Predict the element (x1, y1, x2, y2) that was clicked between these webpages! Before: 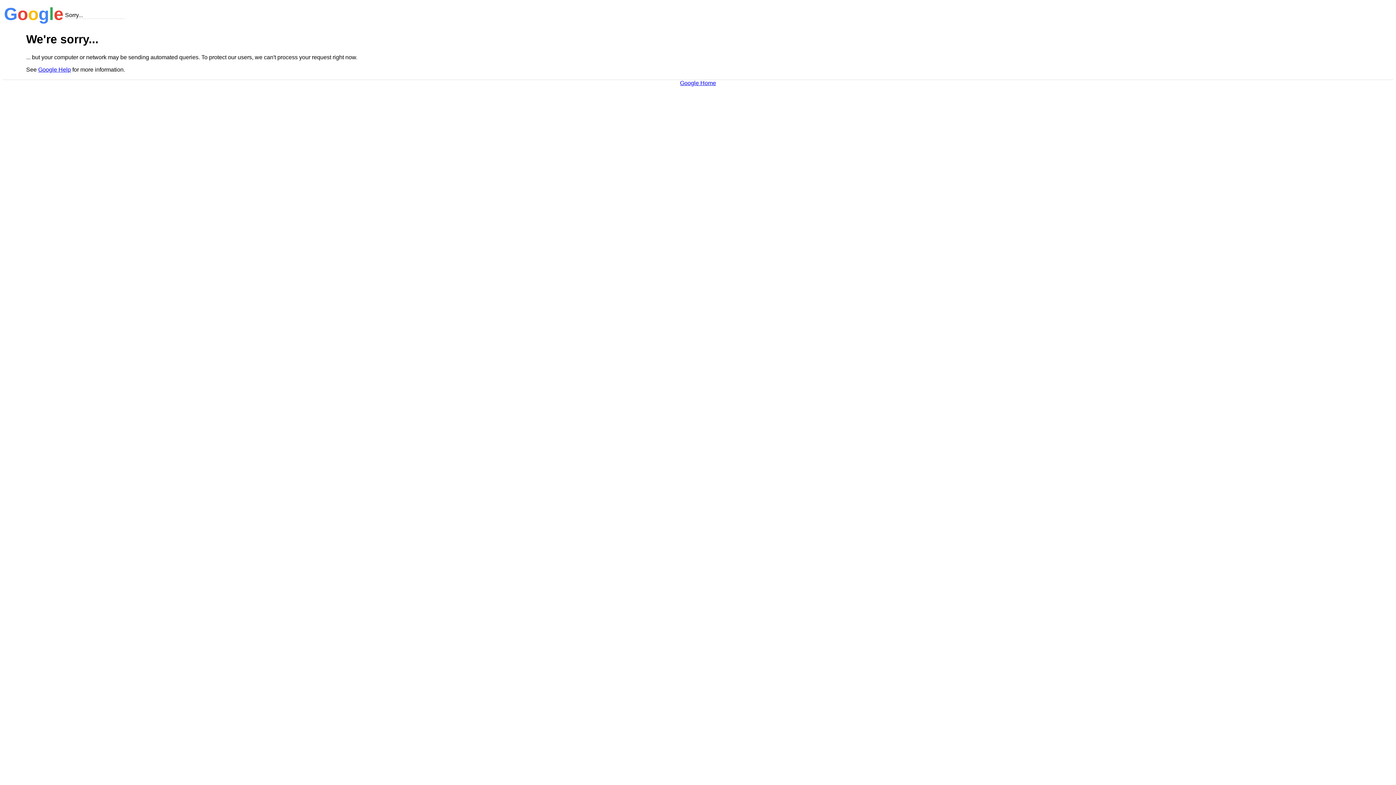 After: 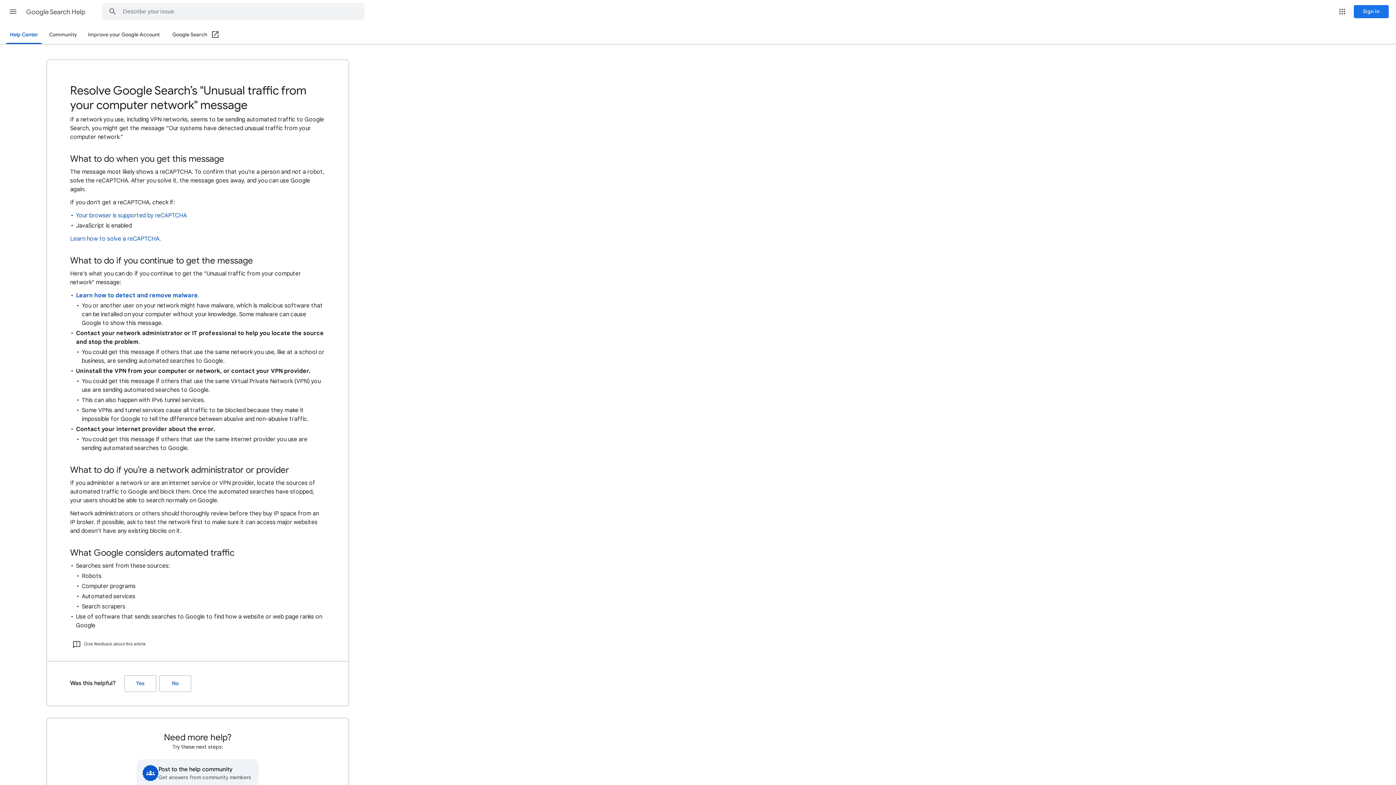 Action: label: Google Help bbox: (38, 66, 70, 72)